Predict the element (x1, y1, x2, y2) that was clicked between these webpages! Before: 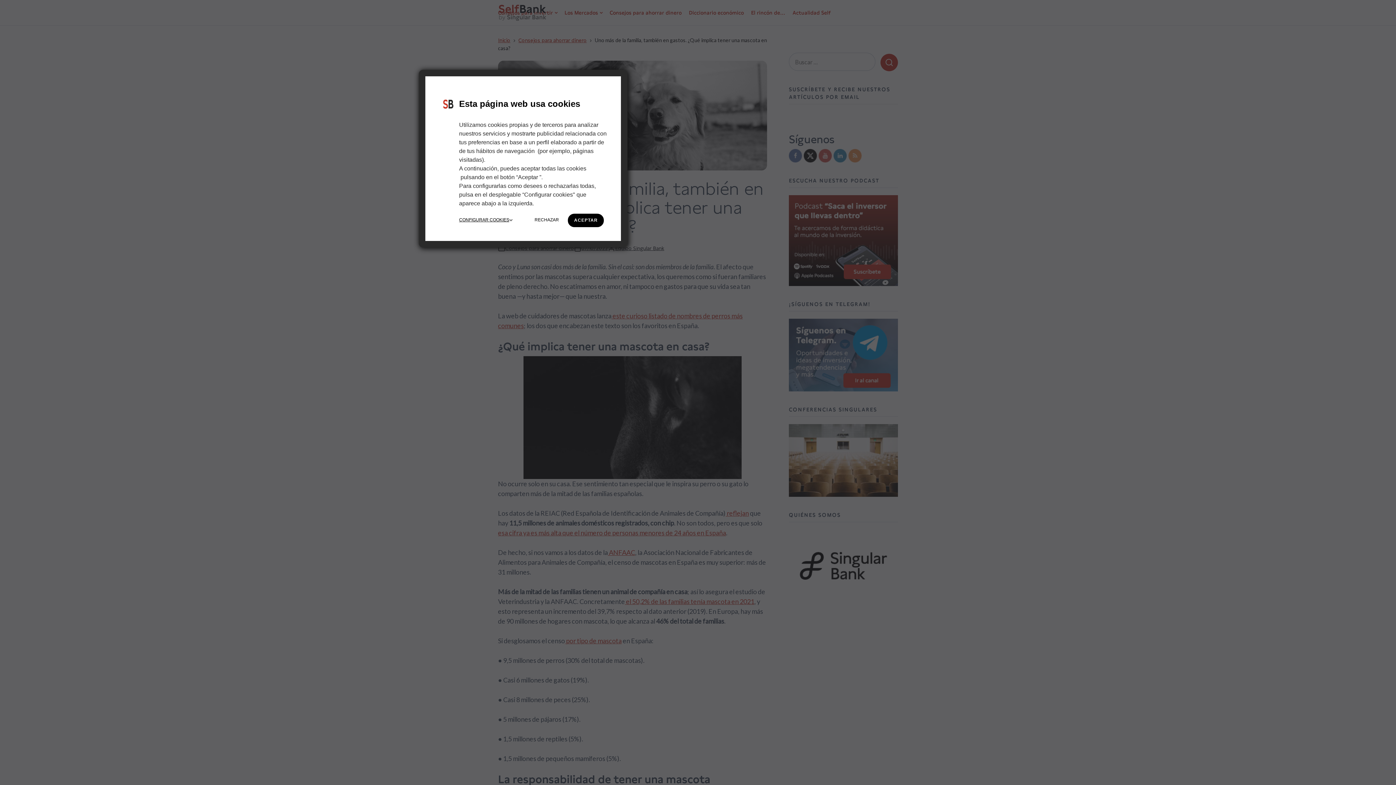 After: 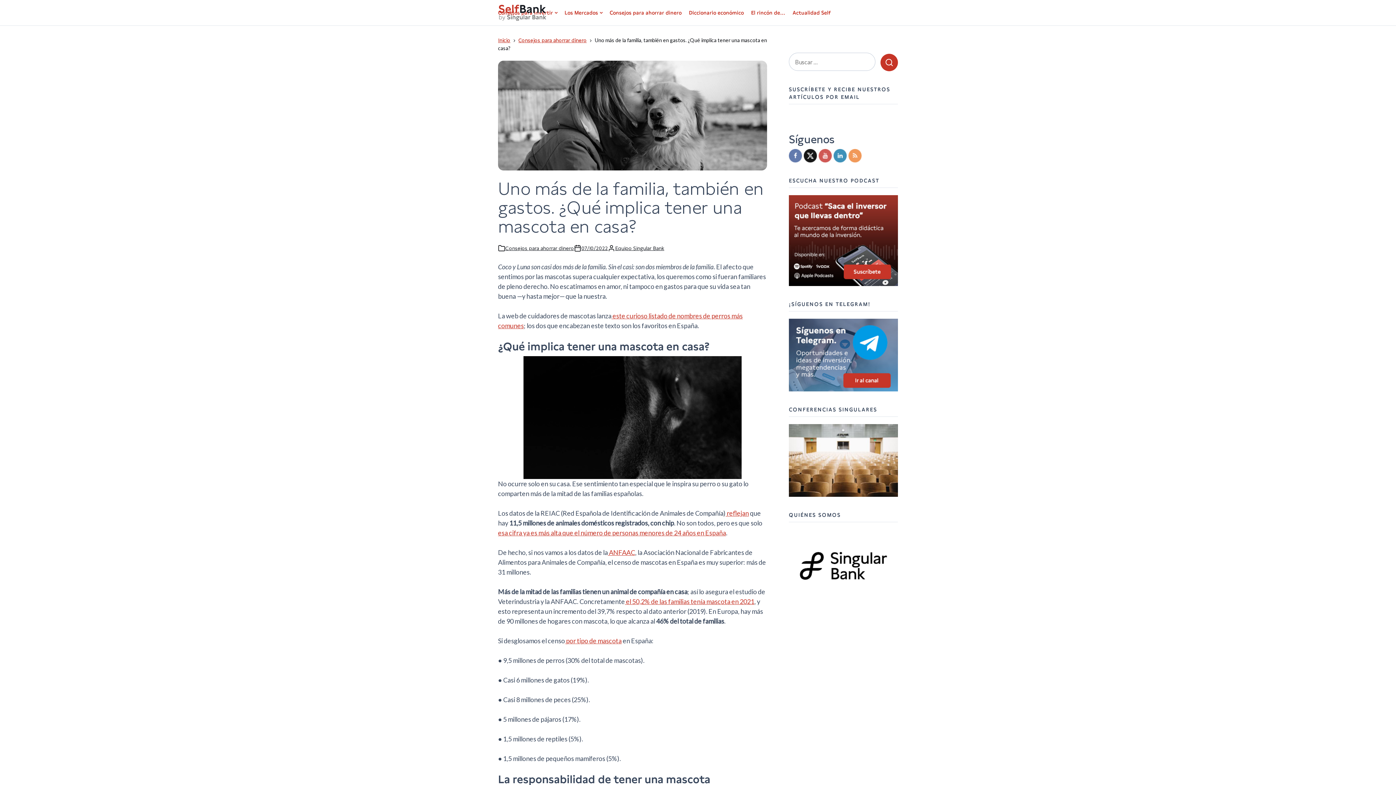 Action: bbox: (534, 216, 559, 224) label: RECHAZAR